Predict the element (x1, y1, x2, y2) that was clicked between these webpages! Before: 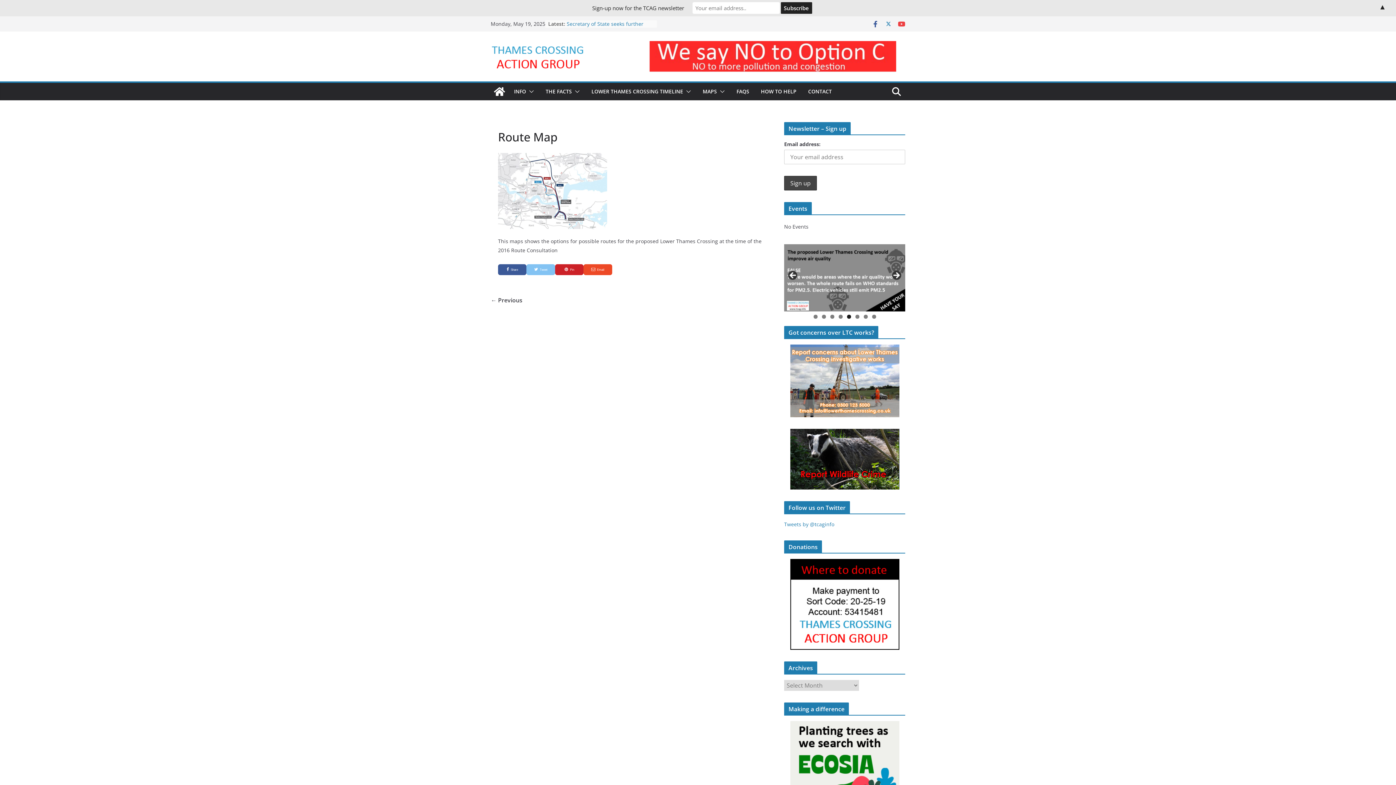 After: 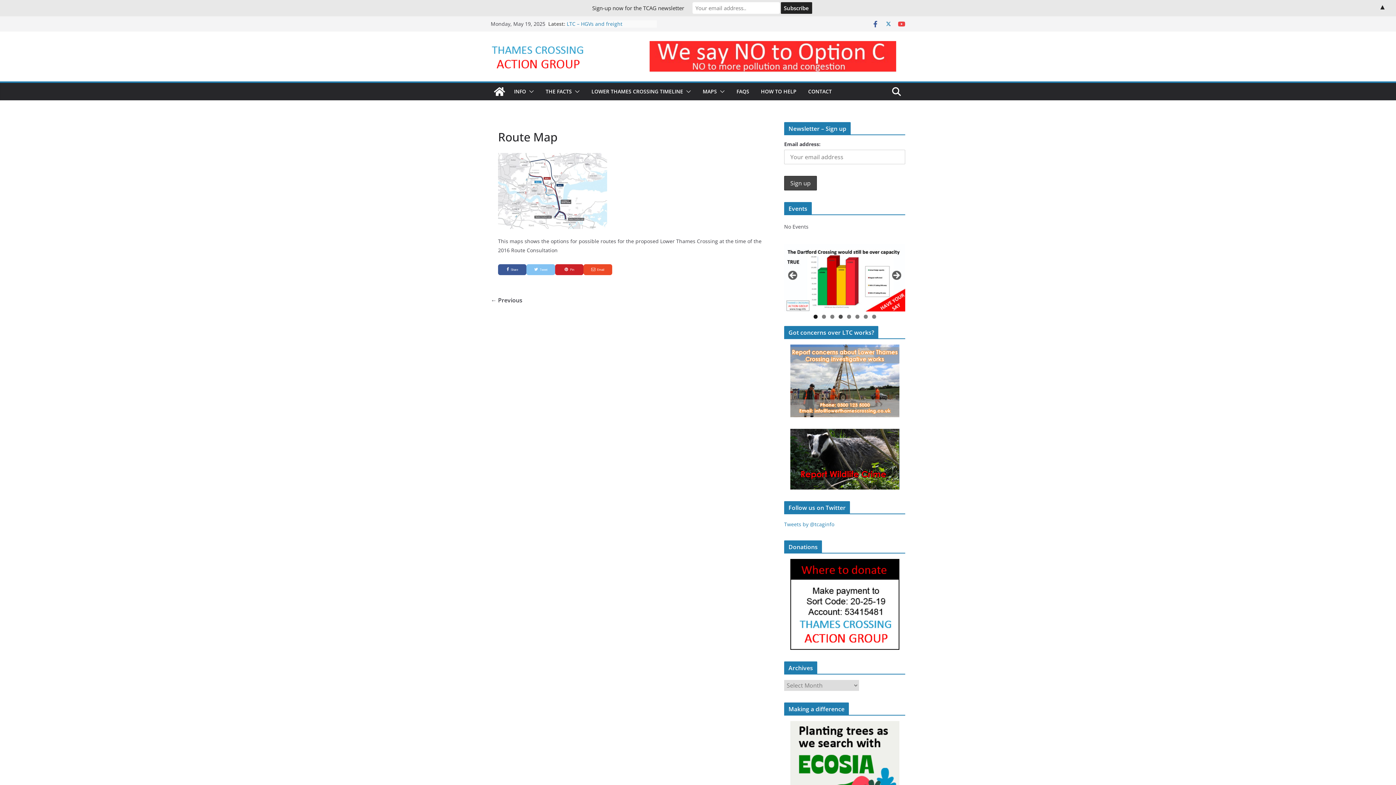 Action: bbox: (838, 314, 842, 318) label: 4